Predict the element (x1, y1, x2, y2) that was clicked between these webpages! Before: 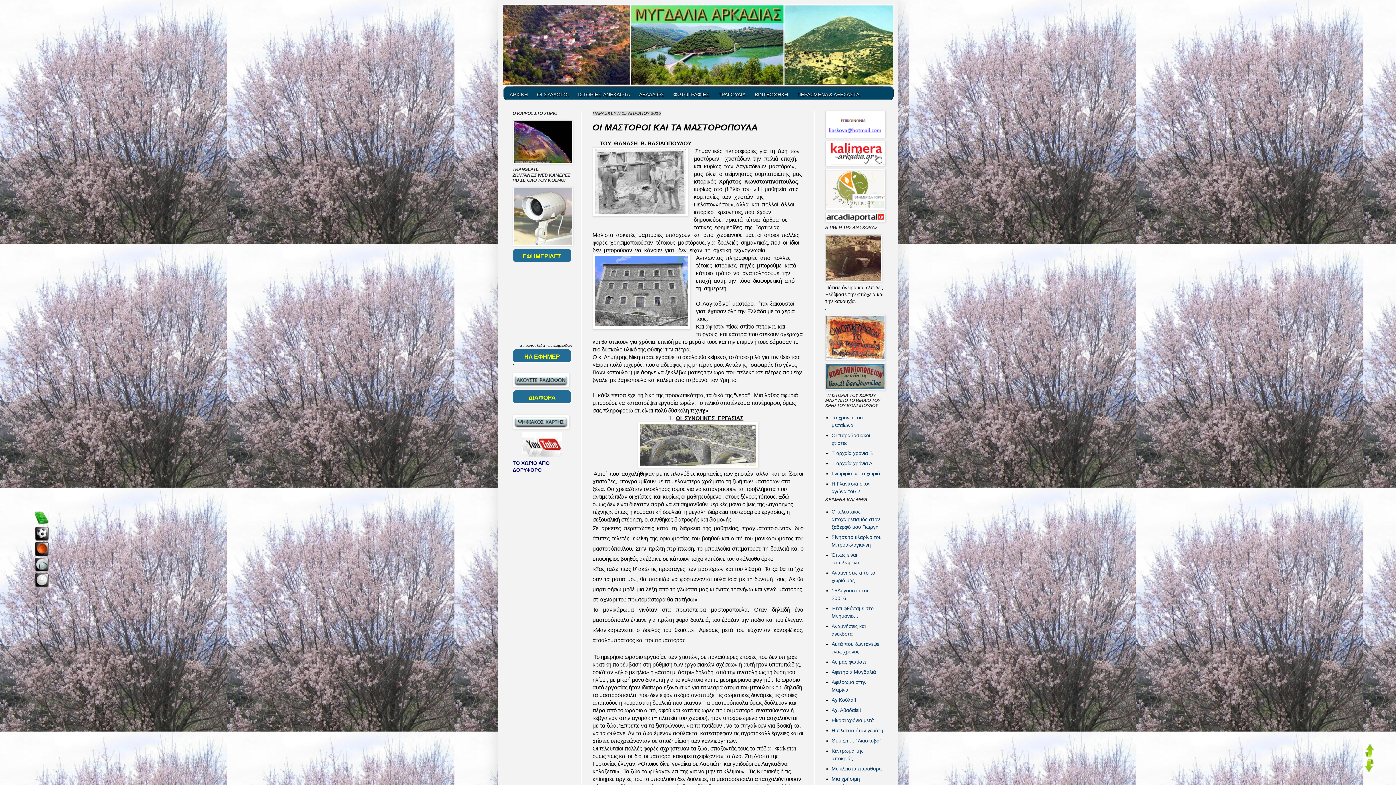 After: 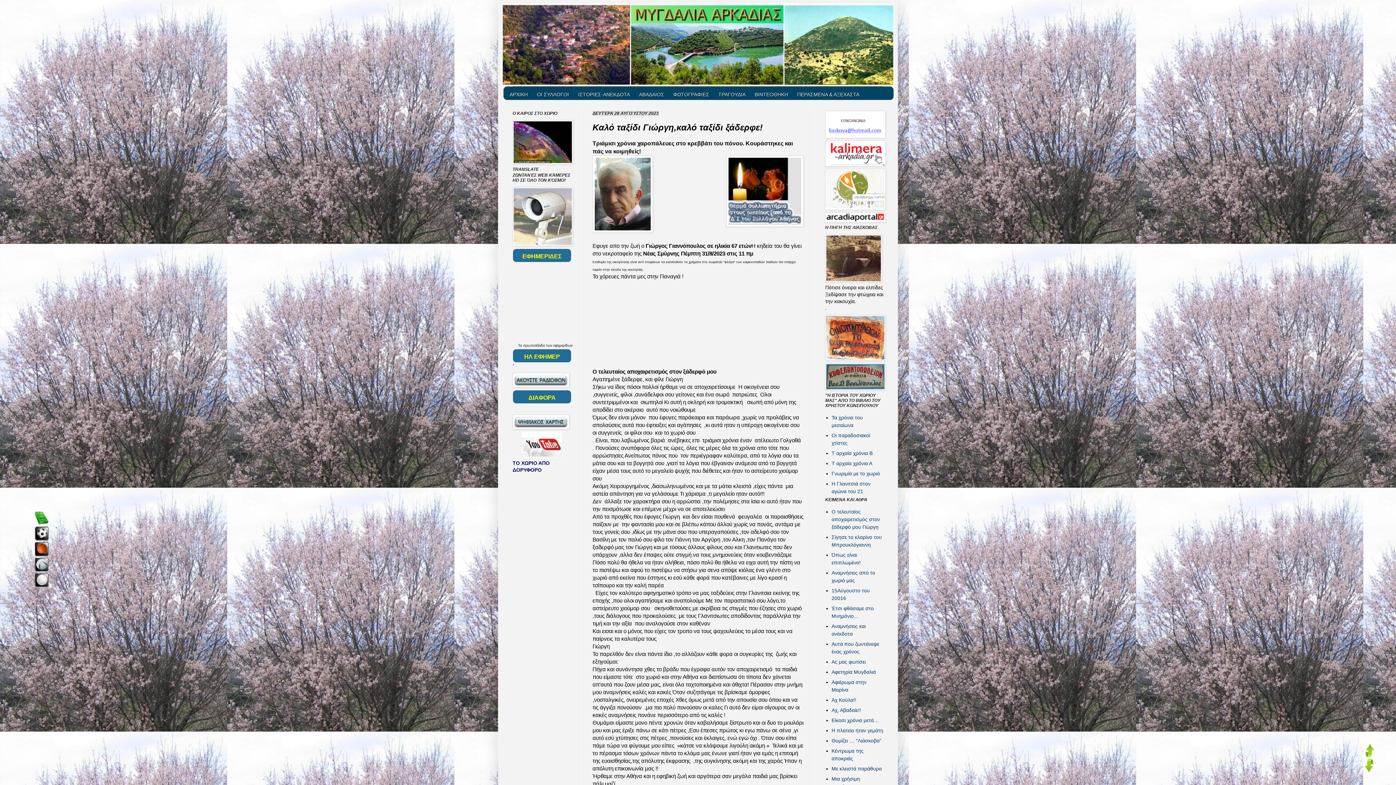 Action: bbox: (831, 508, 880, 530) label: Ο τελευταίος αποχαιρετισμός στον ξάδερφό μου Γιώργη